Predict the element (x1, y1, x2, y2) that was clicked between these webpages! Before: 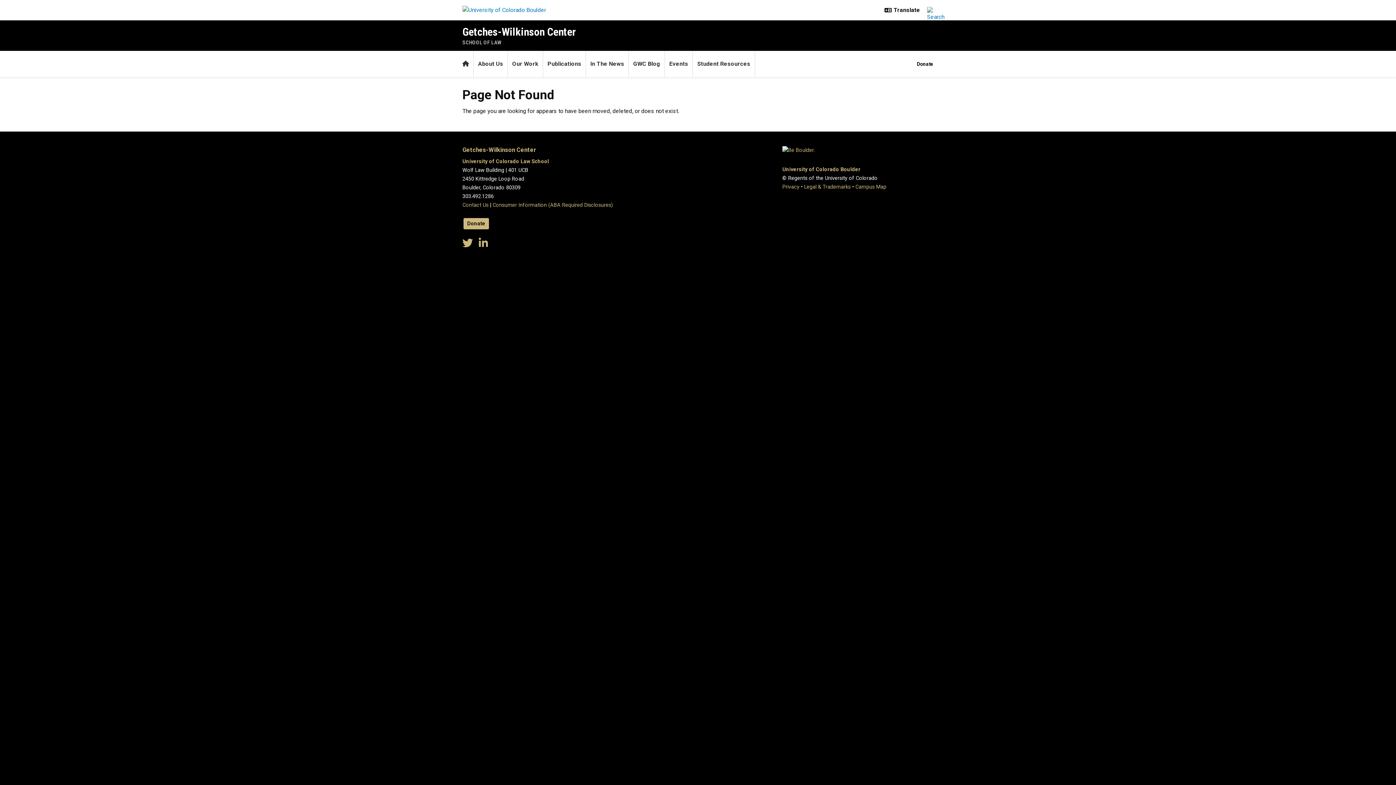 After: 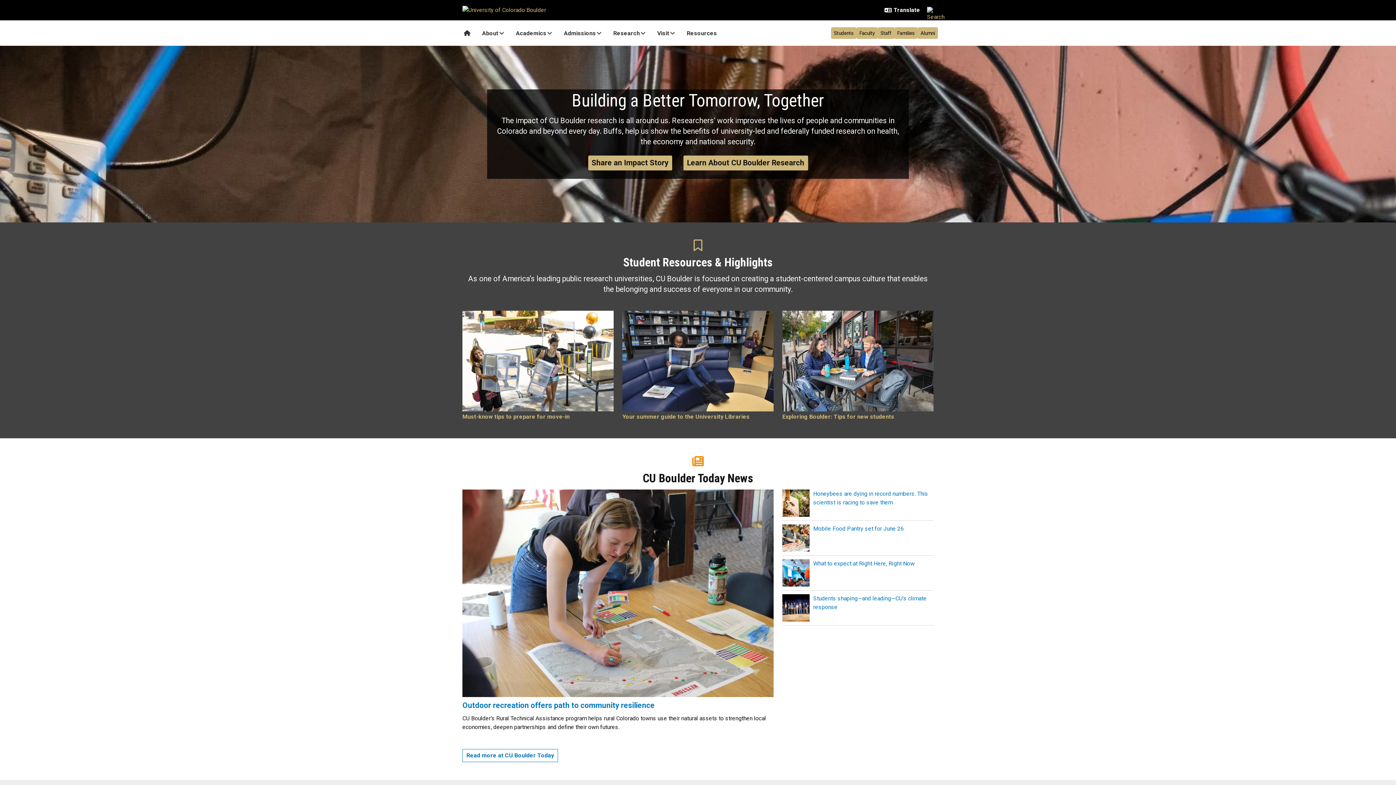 Action: bbox: (782, 152, 869, 158)